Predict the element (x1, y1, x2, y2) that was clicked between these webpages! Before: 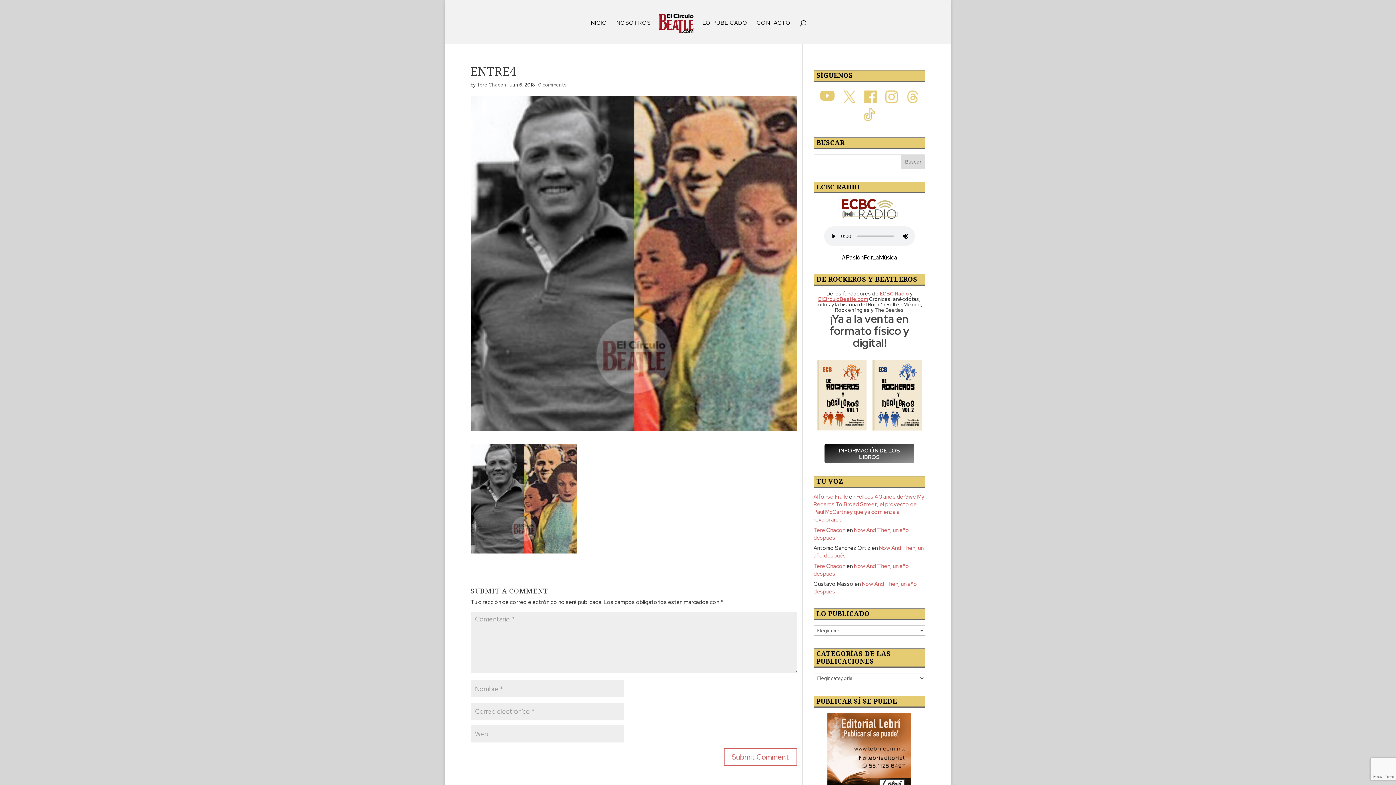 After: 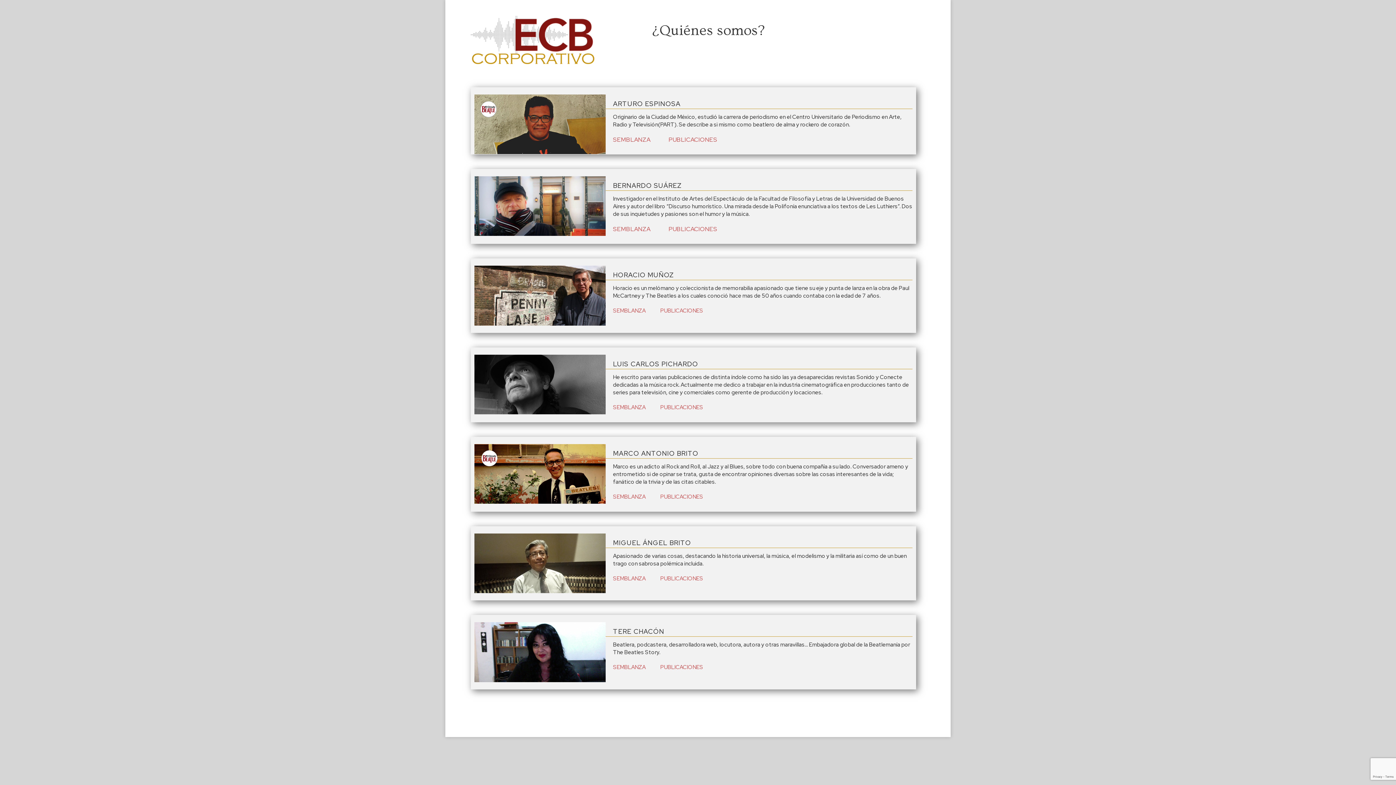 Action: bbox: (616, 20, 651, 43) label: NOSOTROS